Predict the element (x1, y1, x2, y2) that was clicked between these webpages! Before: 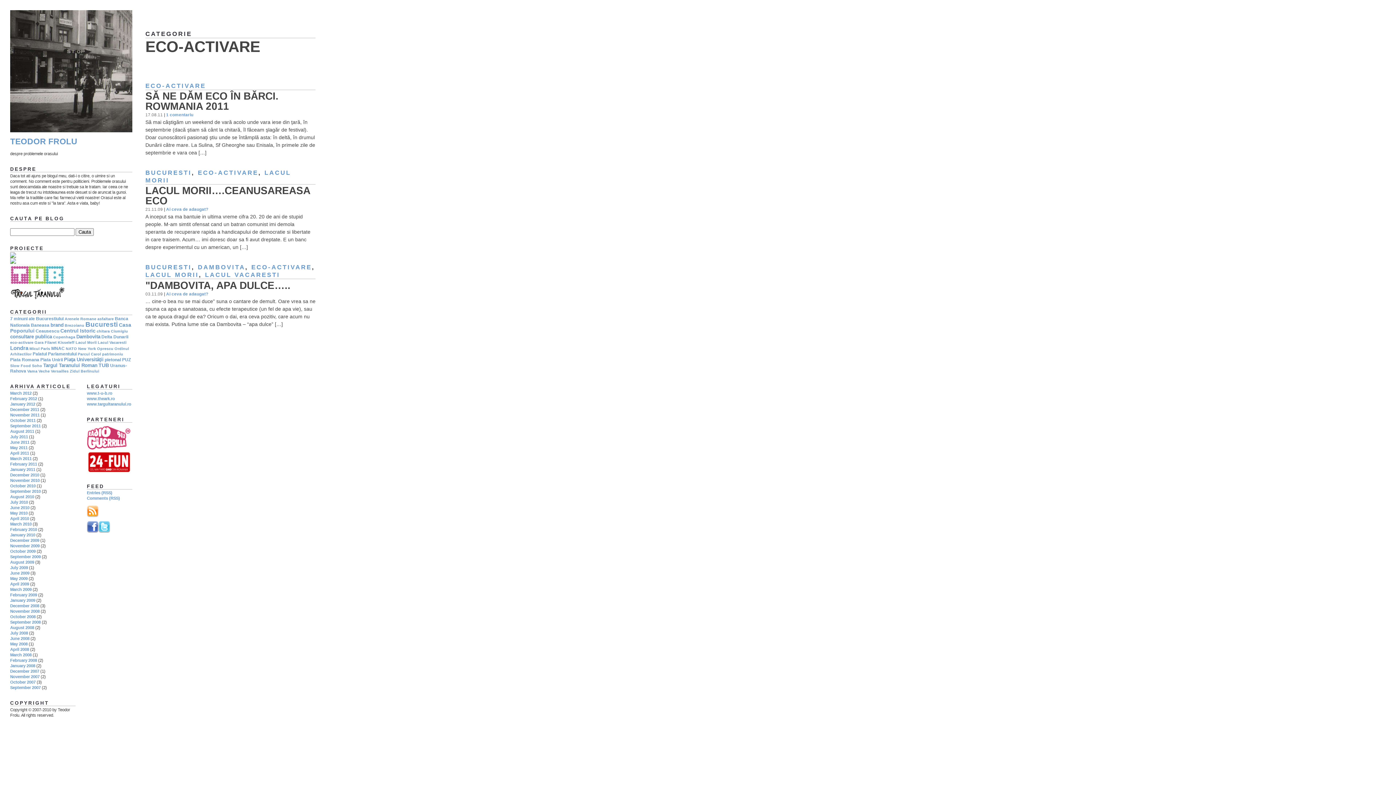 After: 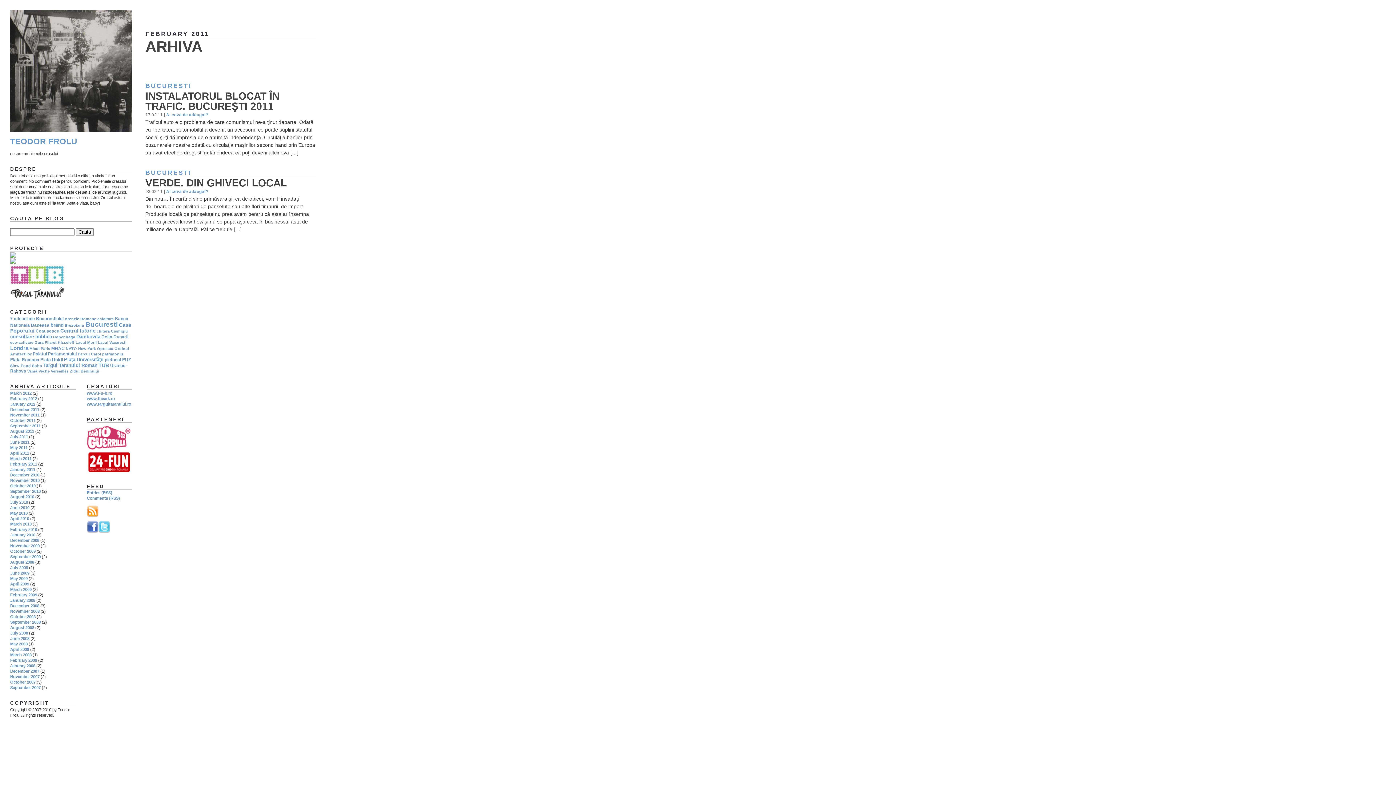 Action: label: February 2011 bbox: (10, 462, 37, 466)